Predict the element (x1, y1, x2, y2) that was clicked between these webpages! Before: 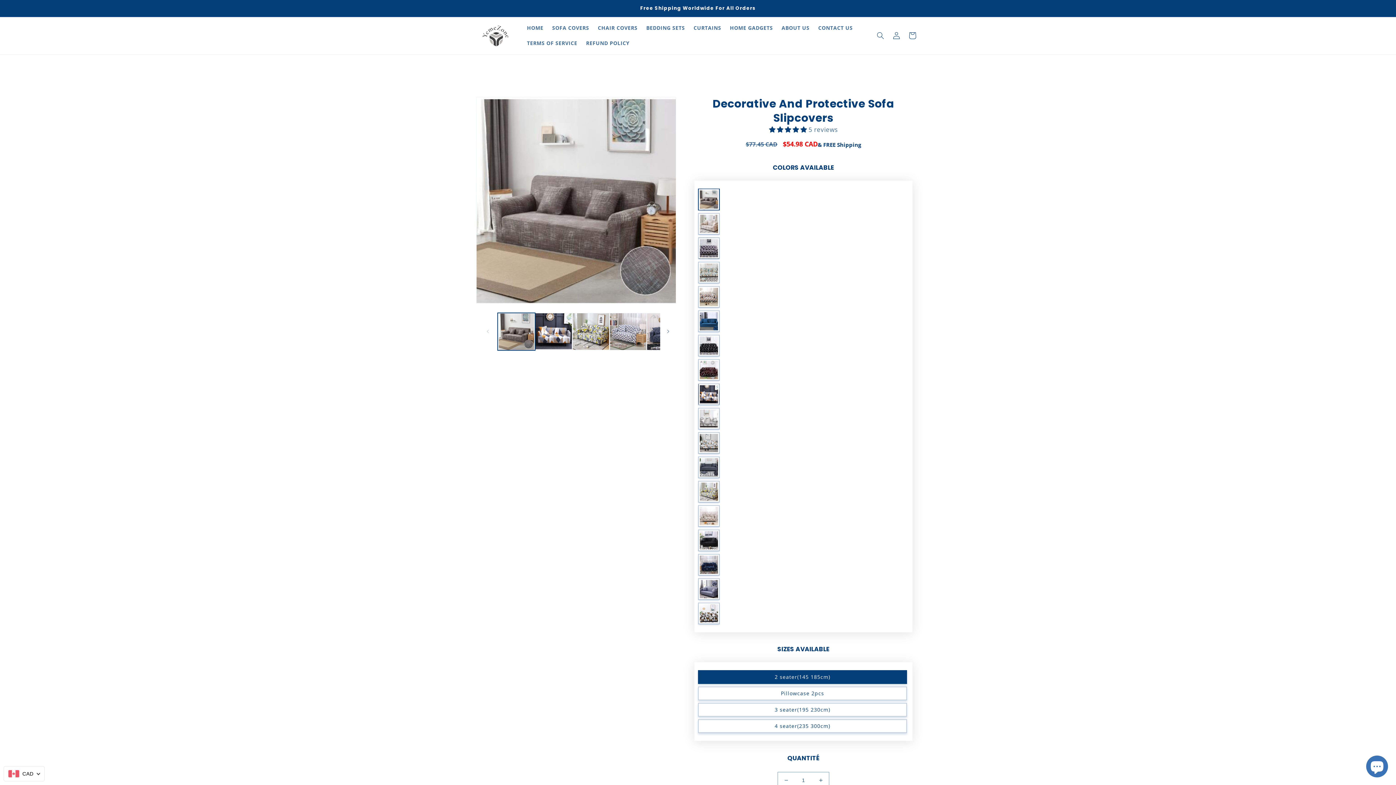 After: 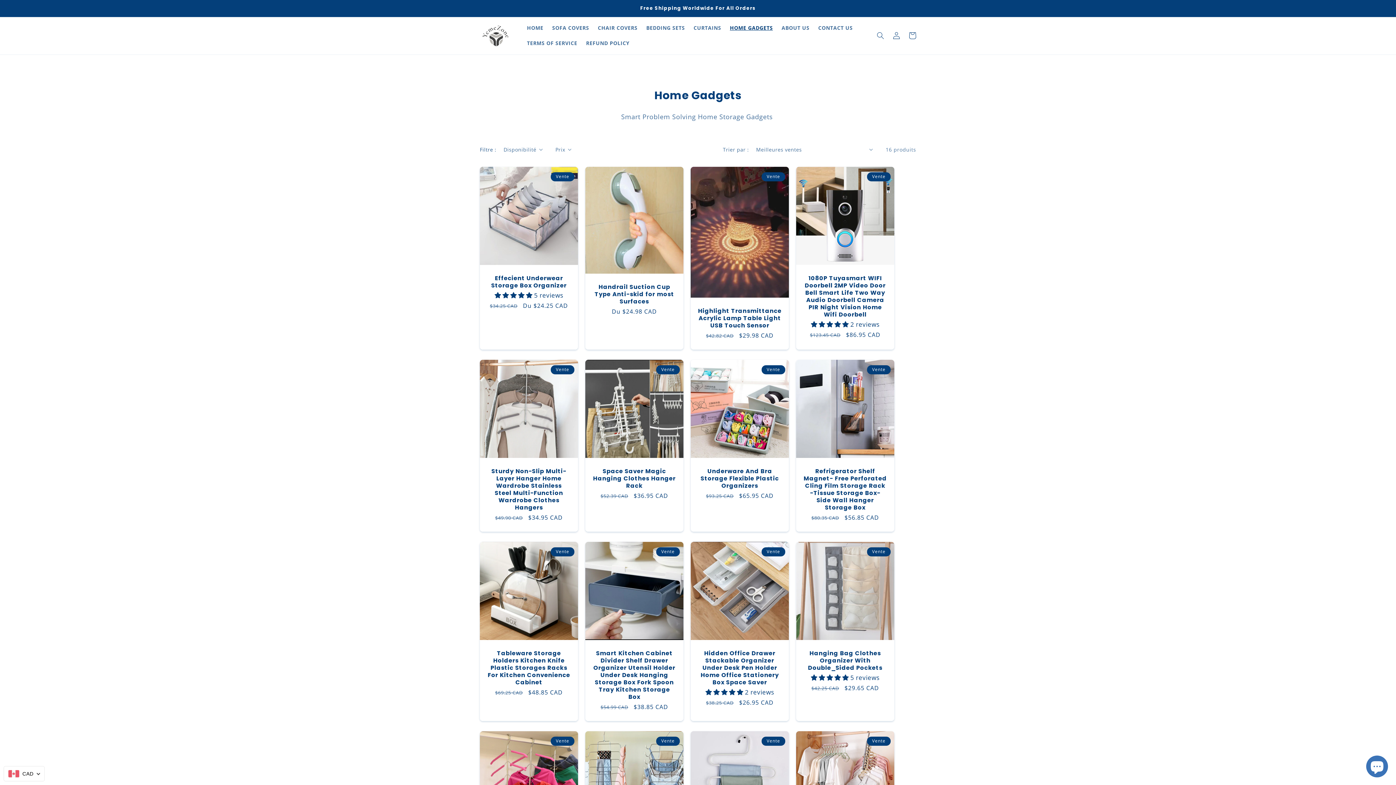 Action: bbox: (725, 20, 777, 35) label: HOME GADGETS